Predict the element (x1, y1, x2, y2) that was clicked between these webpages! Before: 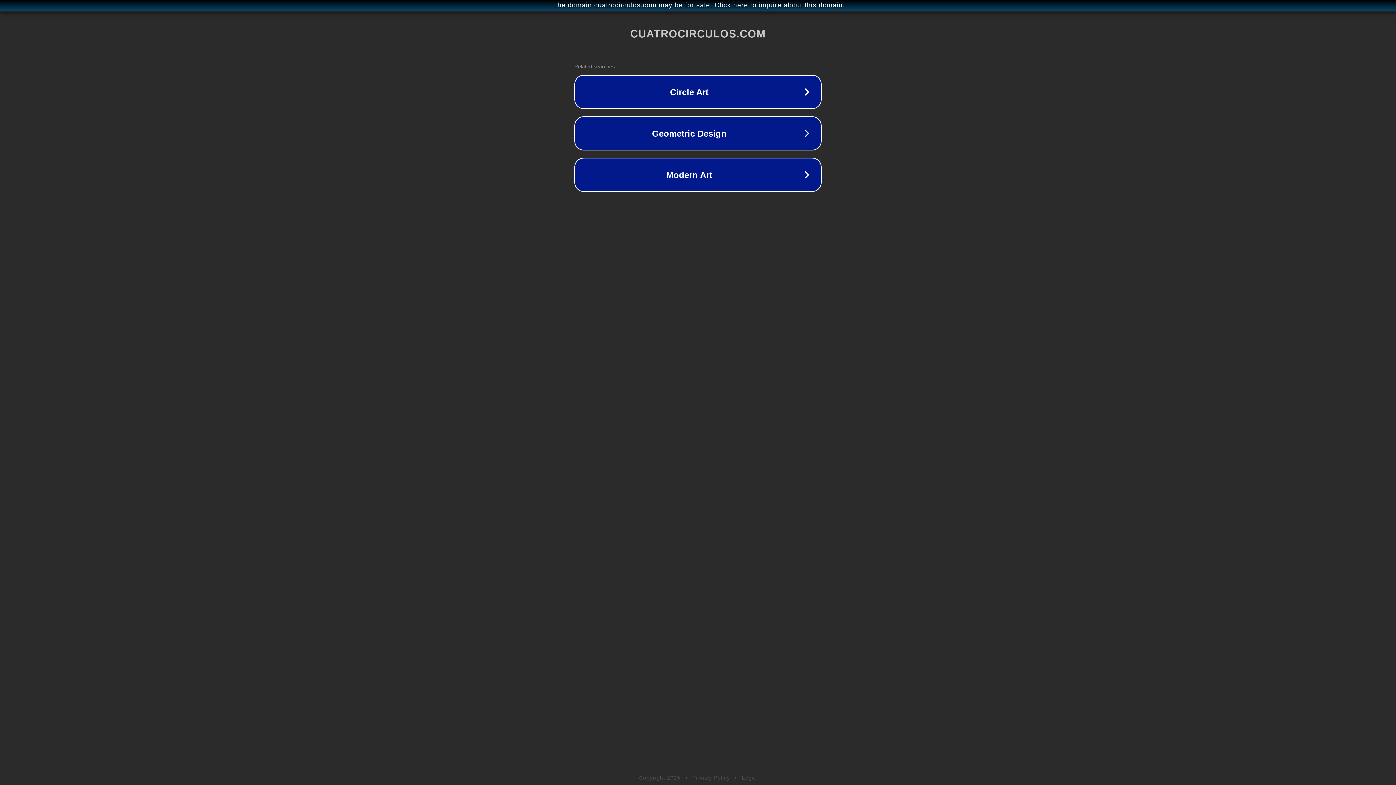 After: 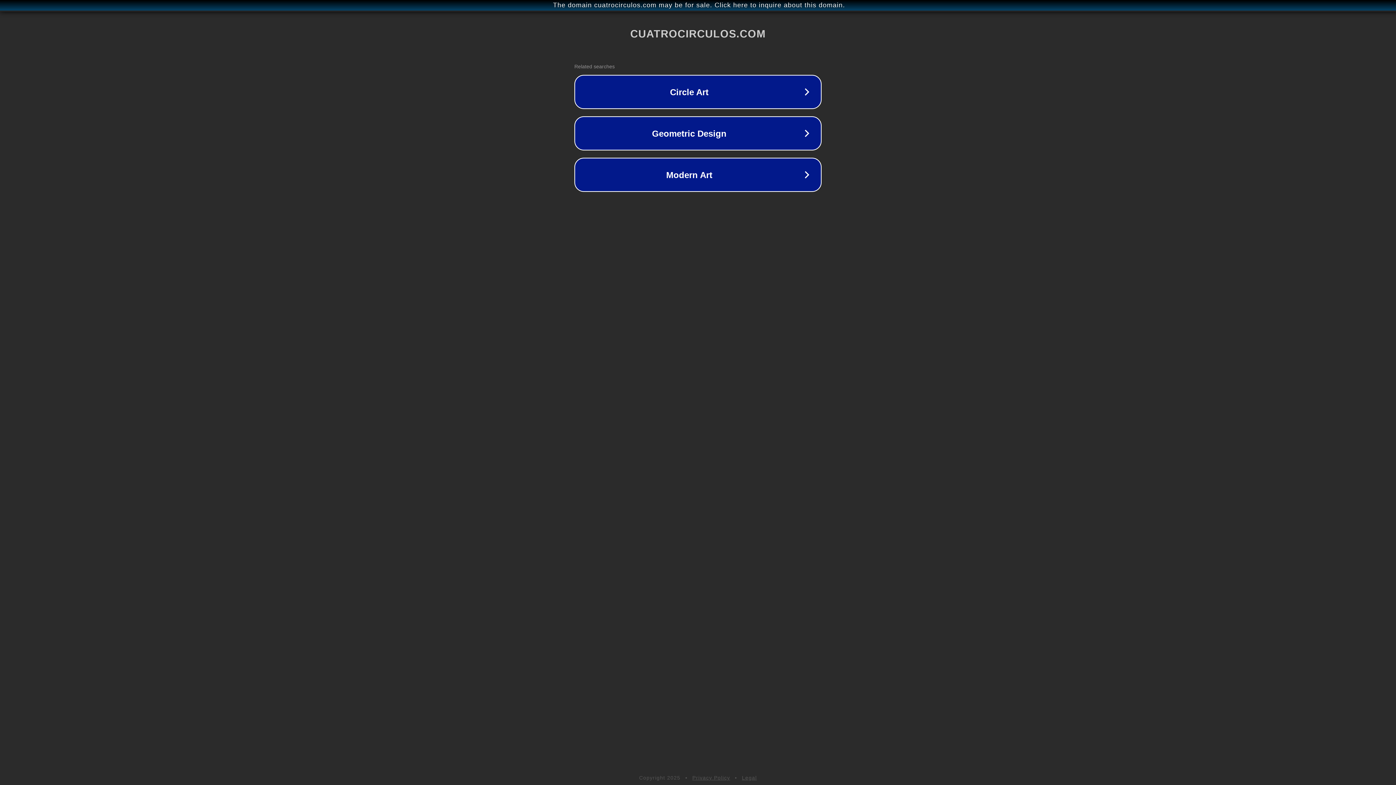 Action: bbox: (742, 775, 757, 781) label: Legal